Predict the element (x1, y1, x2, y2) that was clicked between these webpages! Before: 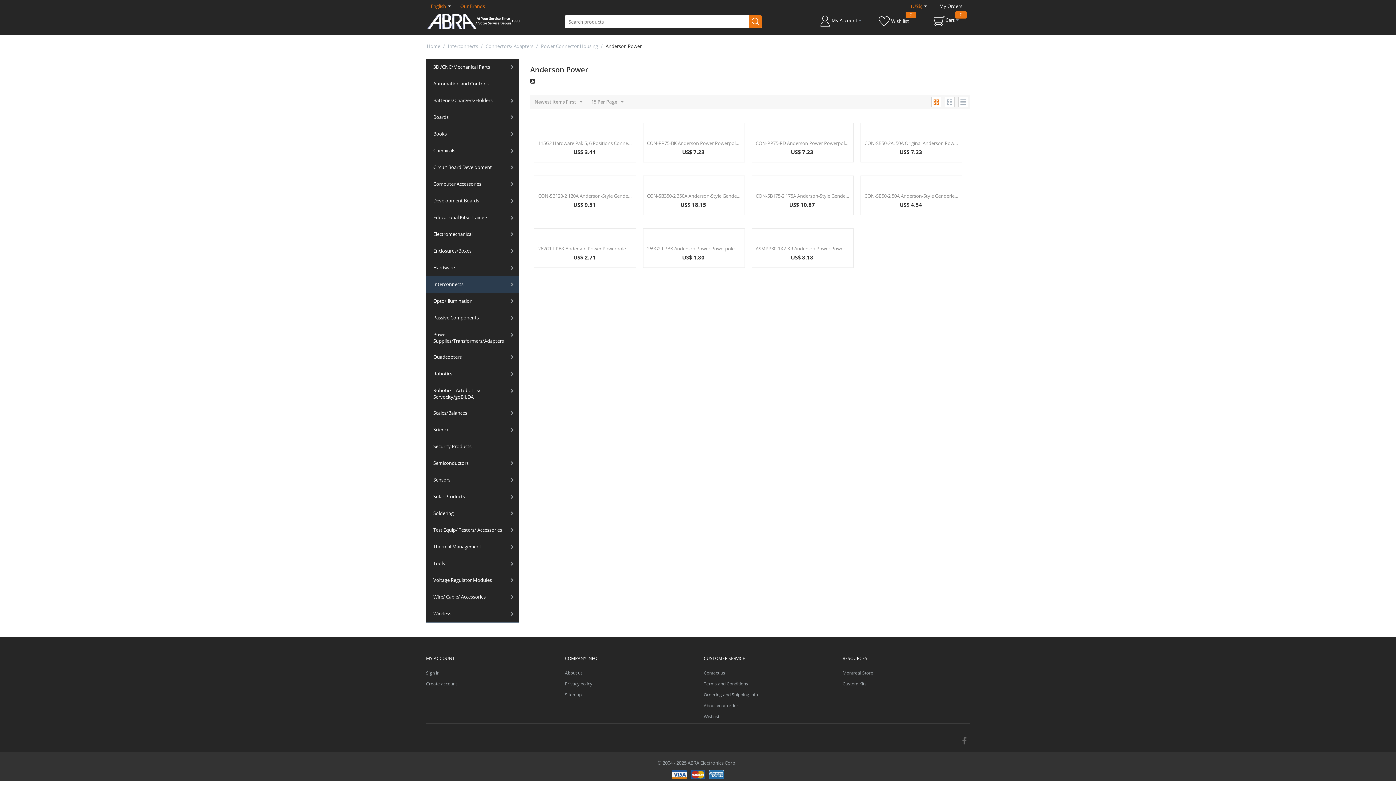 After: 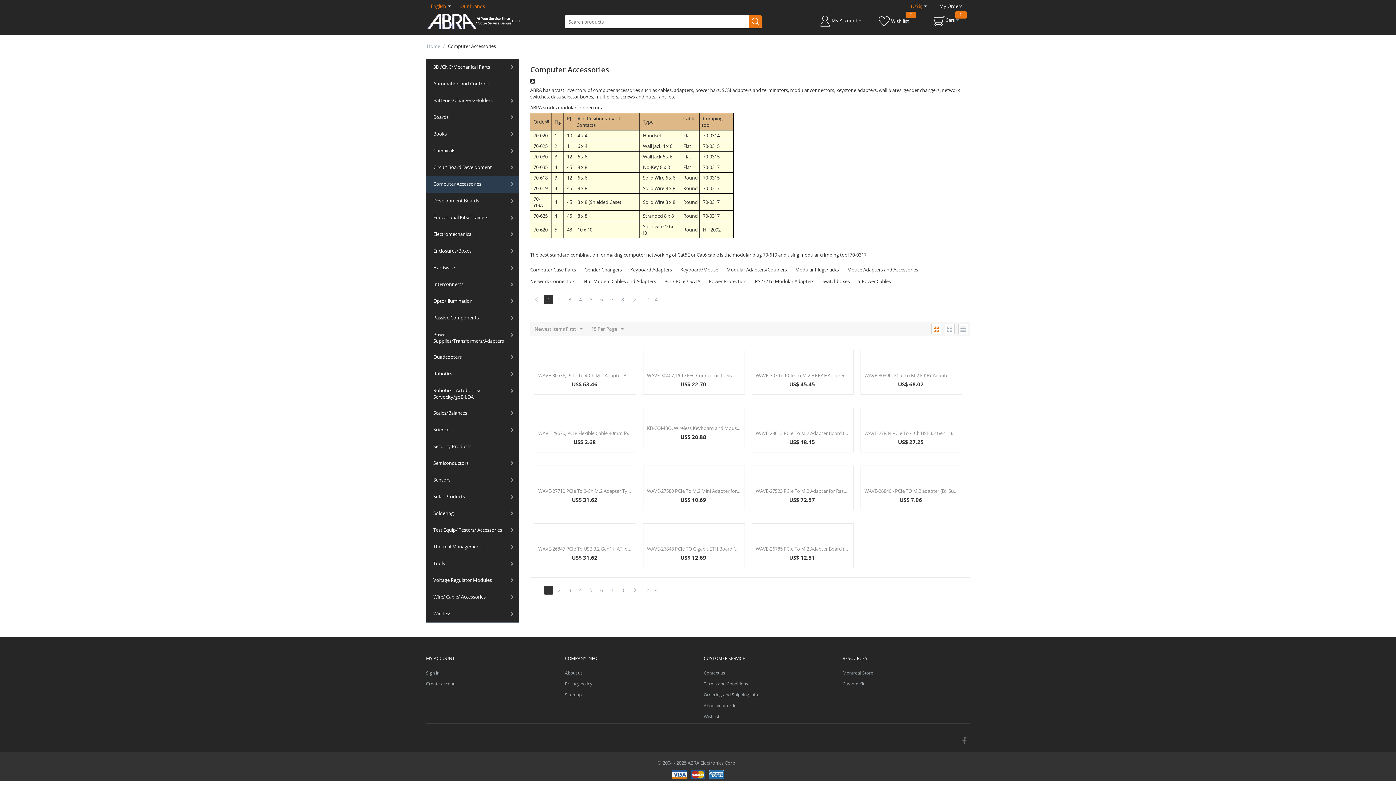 Action: bbox: (426, 176, 518, 192) label: Computer Accessories